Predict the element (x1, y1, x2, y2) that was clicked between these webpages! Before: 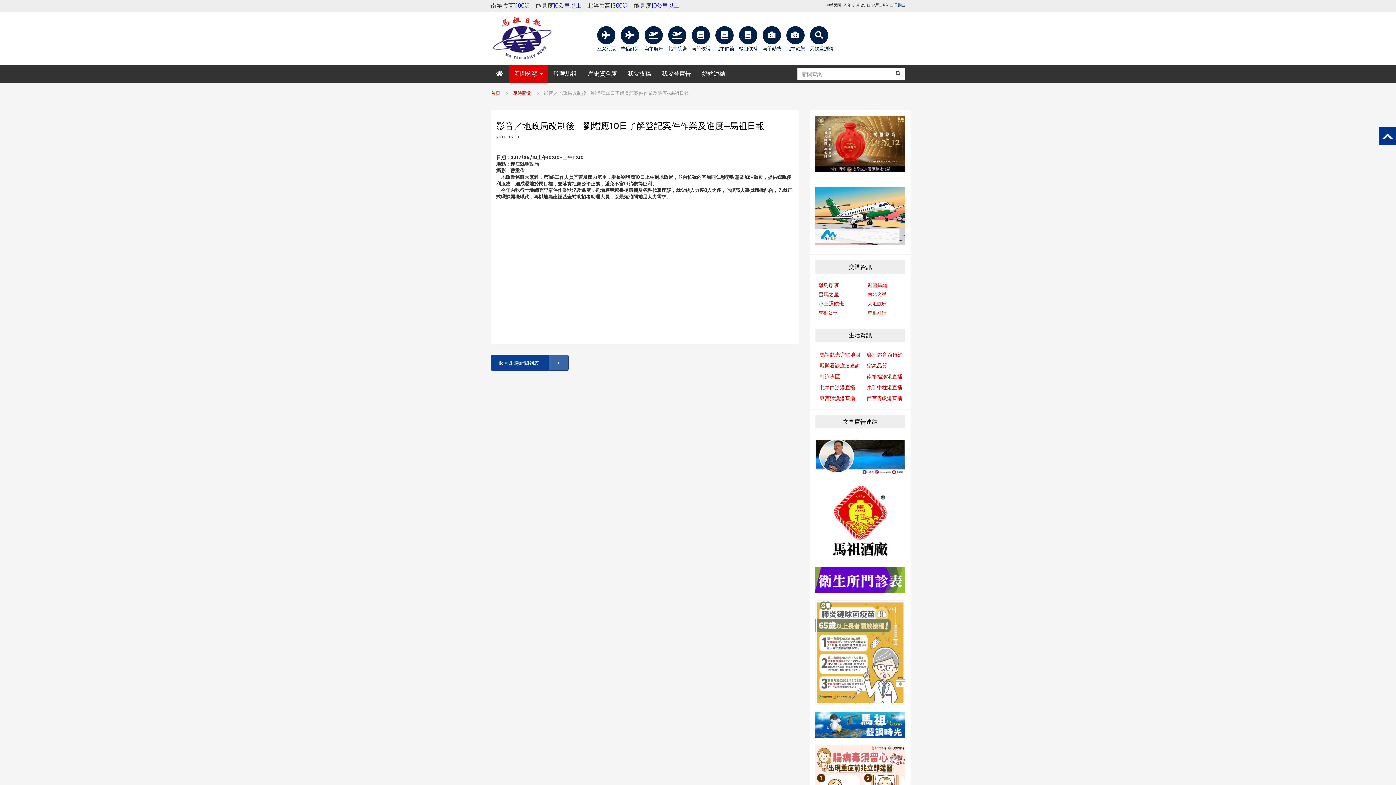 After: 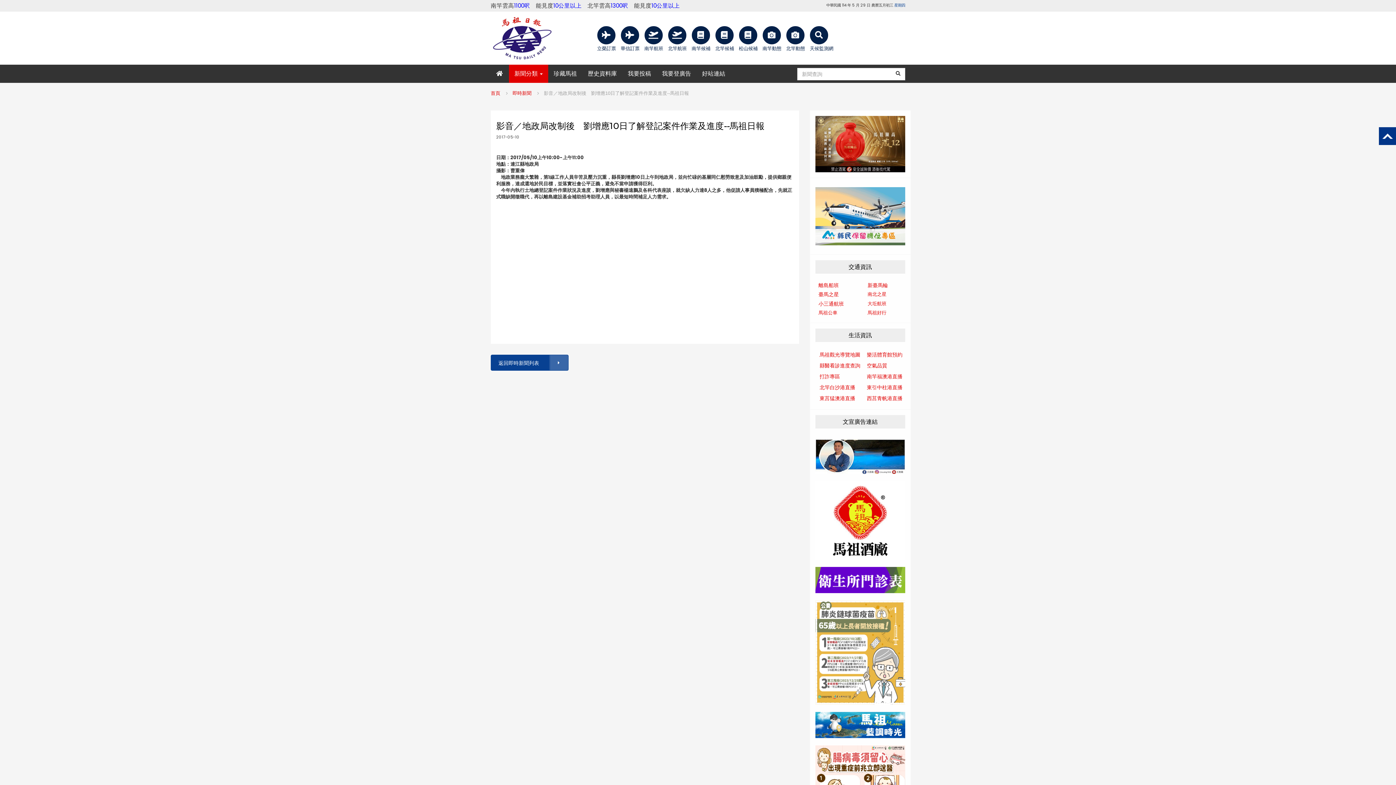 Action: label: 西莒青帆港直播 bbox: (867, 394, 902, 402)